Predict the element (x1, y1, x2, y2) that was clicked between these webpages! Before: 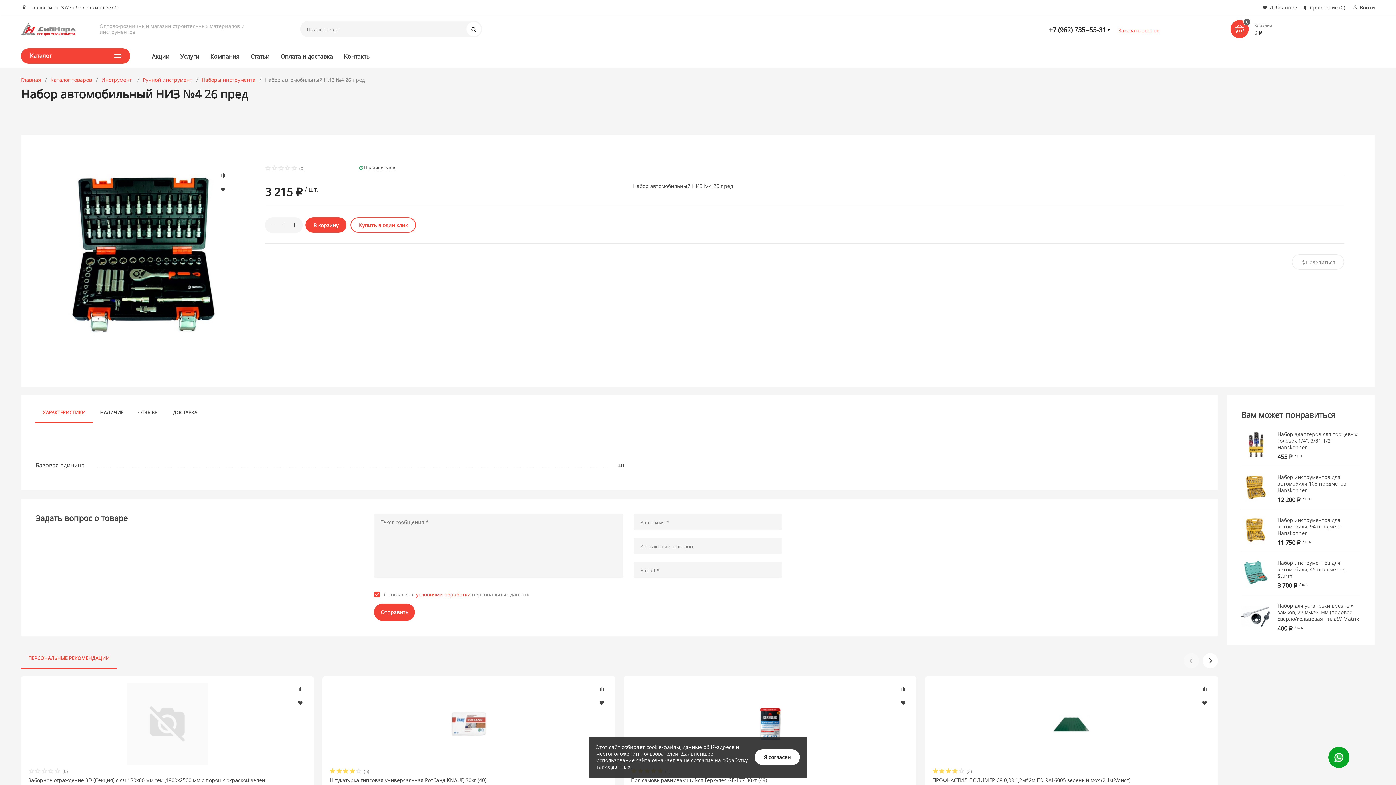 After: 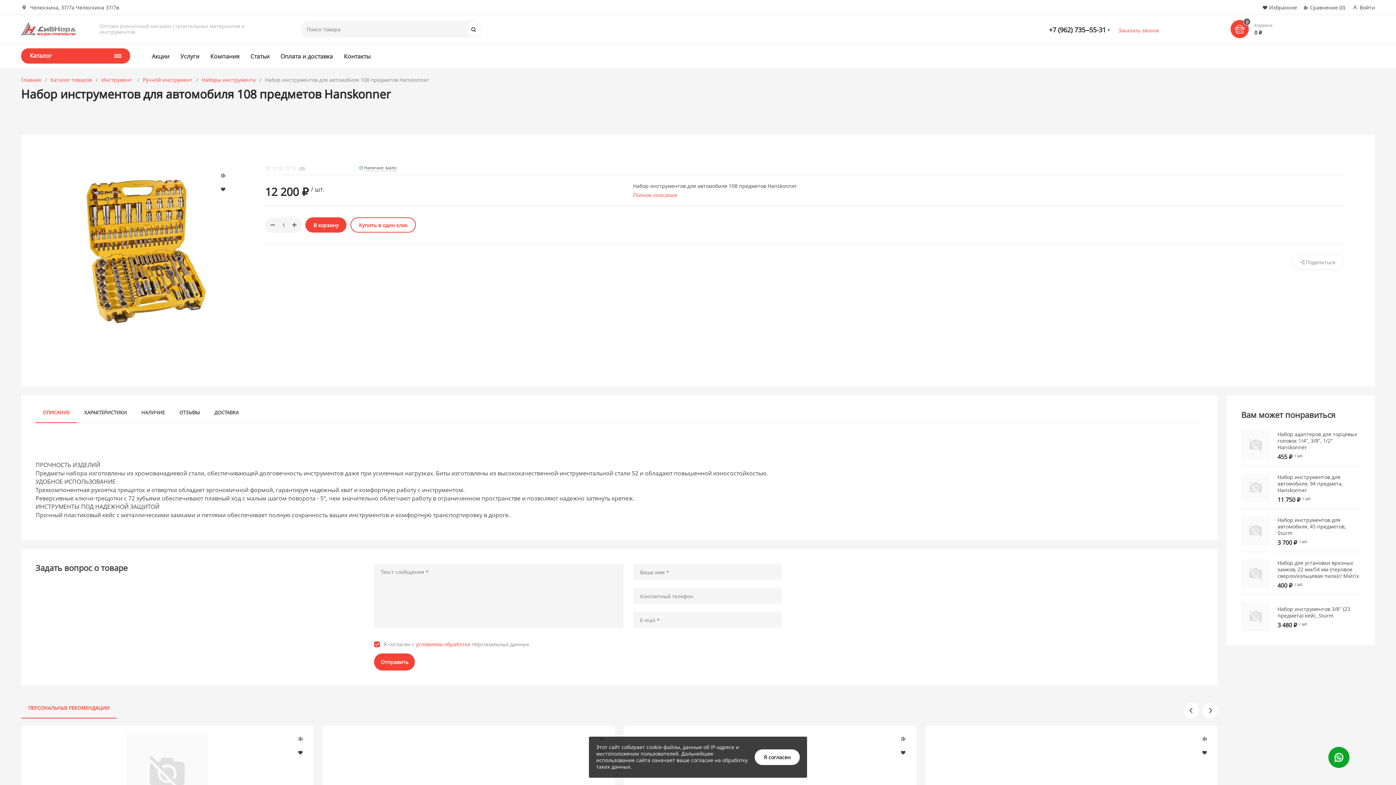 Action: label: Набор инструментов для автомобиля 108 предметов Hanskonner
12 200 ₽
/ шт. bbox: (1241, 473, 1360, 509)